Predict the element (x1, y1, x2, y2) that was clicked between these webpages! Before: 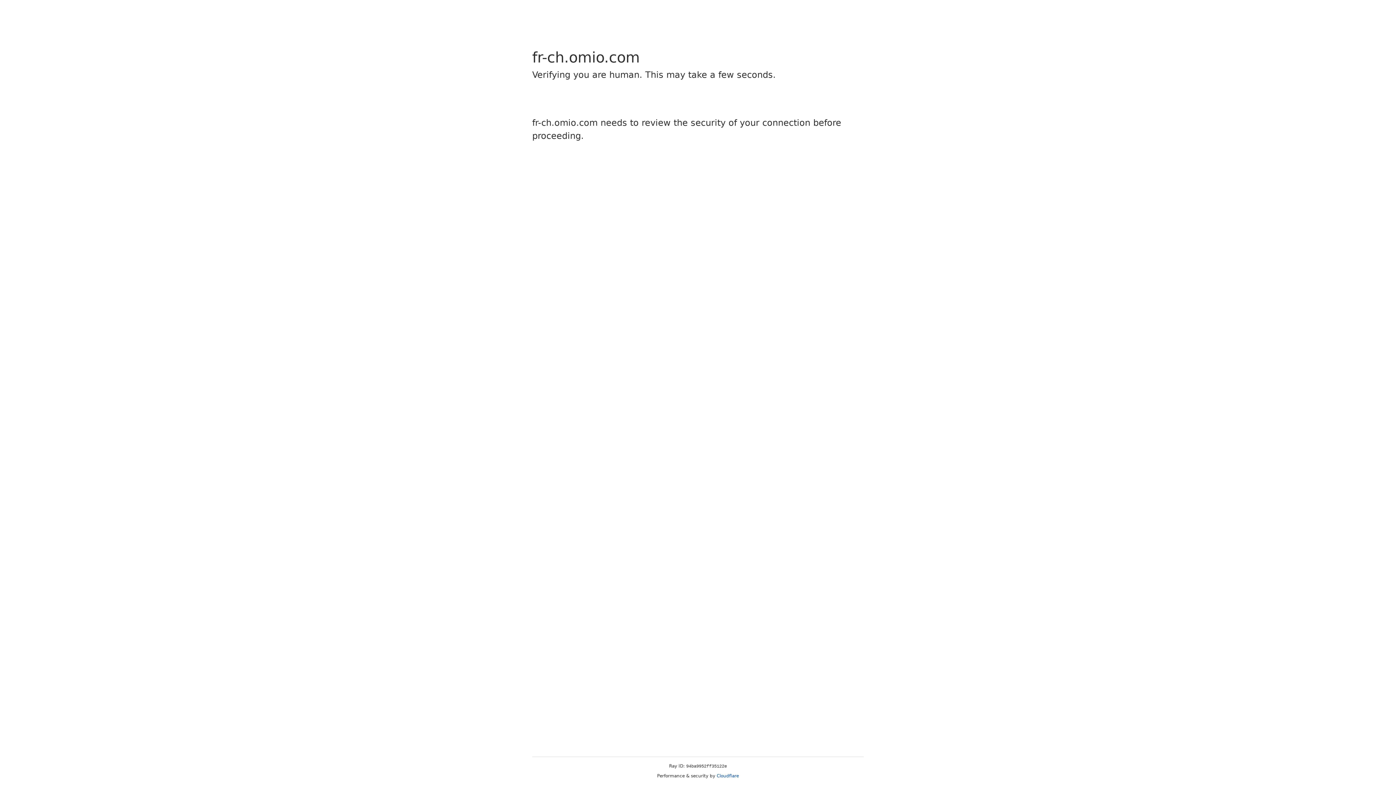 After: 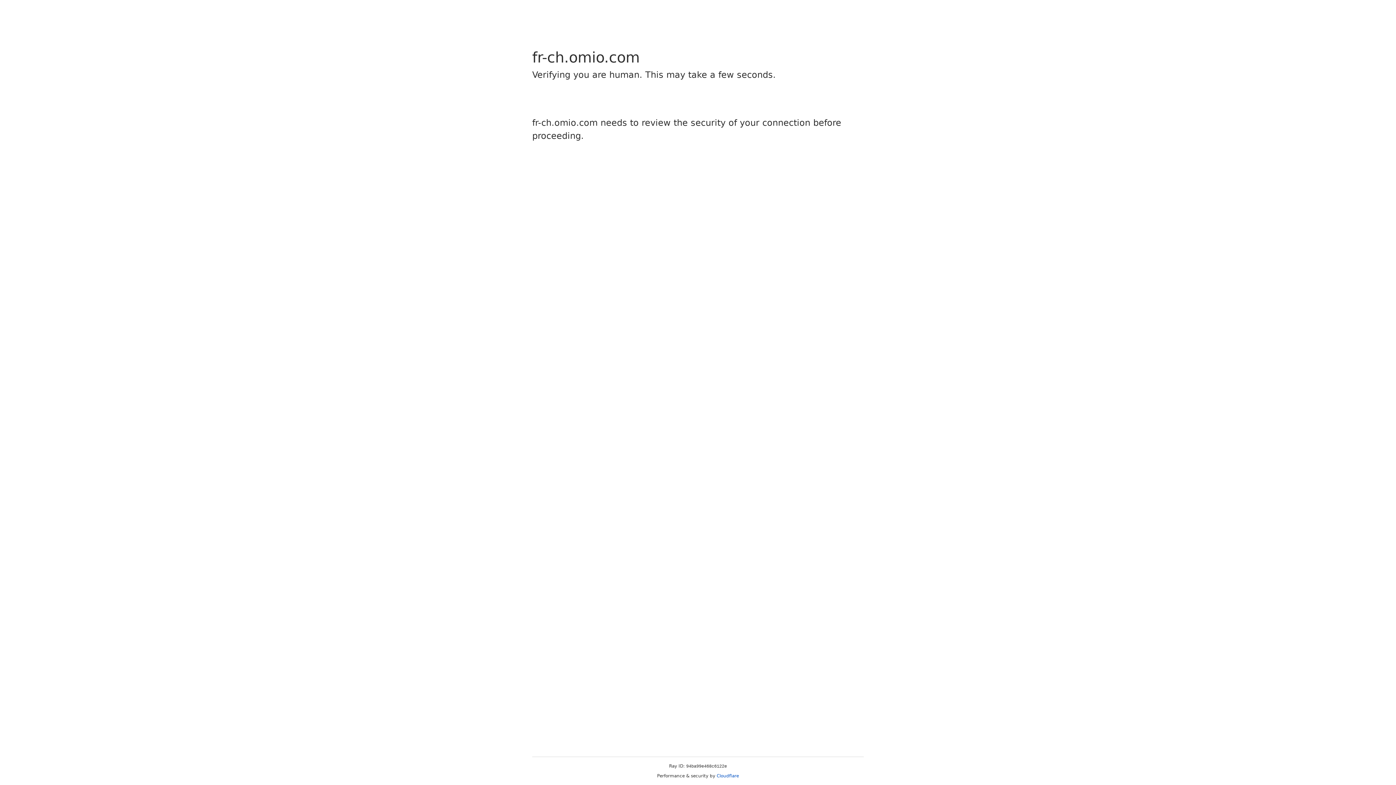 Action: label: Cloudflare bbox: (716, 773, 739, 778)